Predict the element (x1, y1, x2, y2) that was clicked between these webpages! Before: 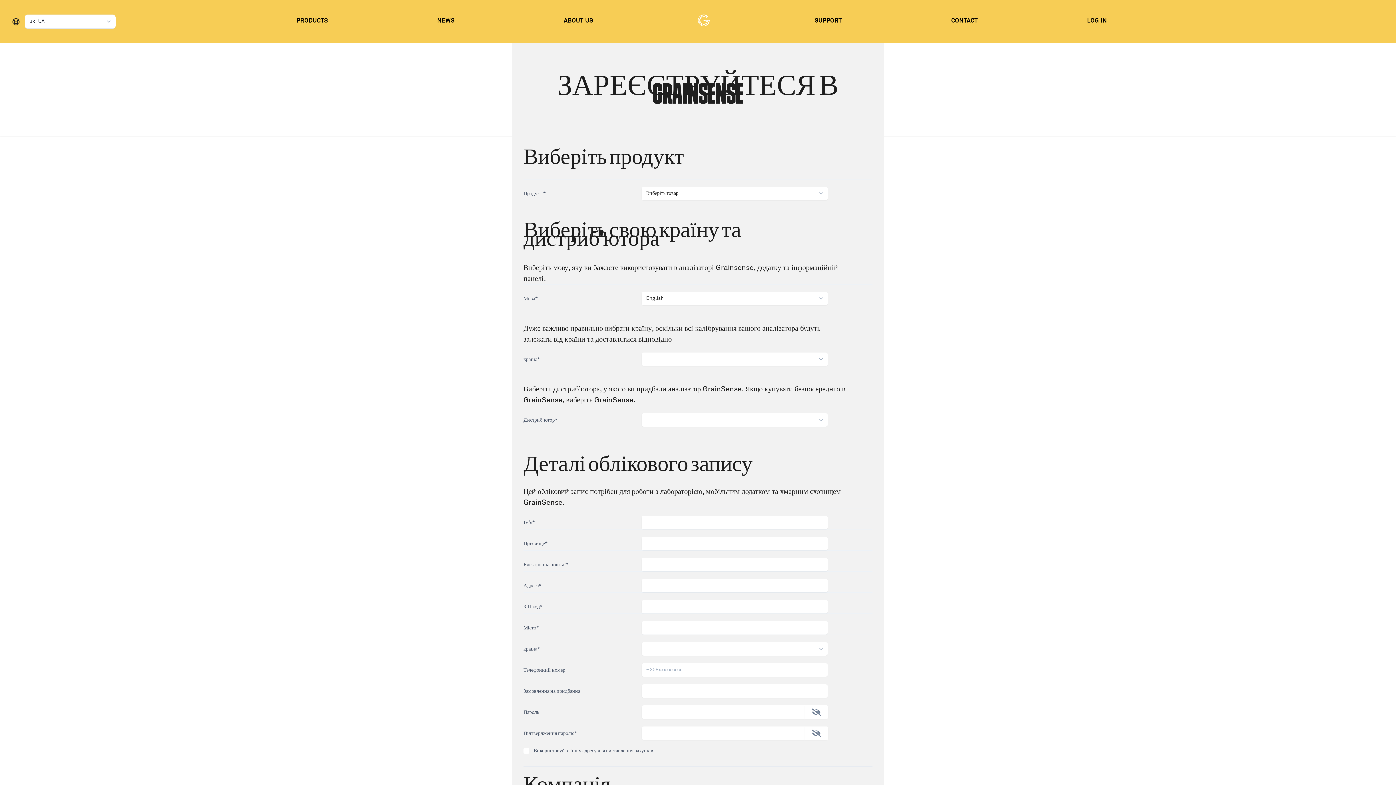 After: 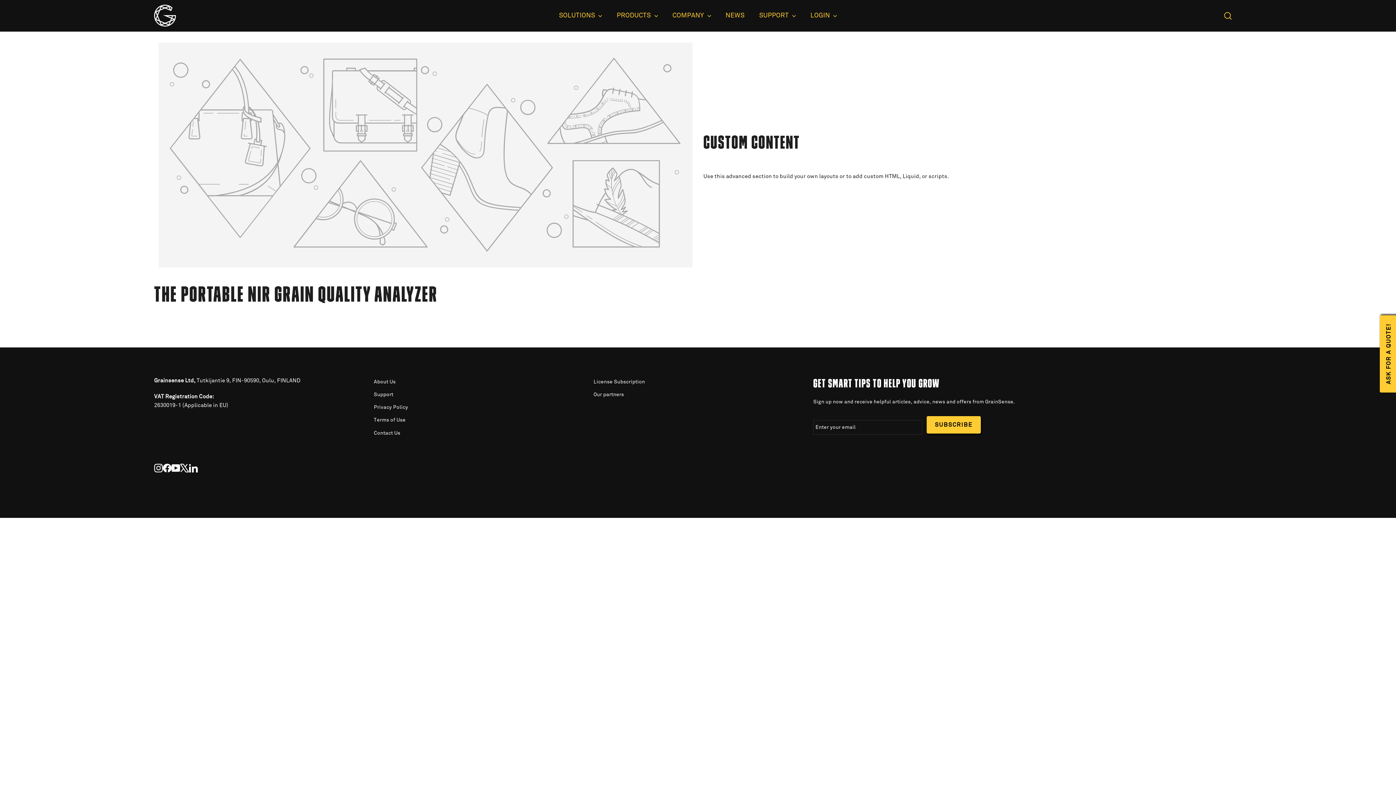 Action: label: PRODUCTS bbox: (292, 14, 332, 28)